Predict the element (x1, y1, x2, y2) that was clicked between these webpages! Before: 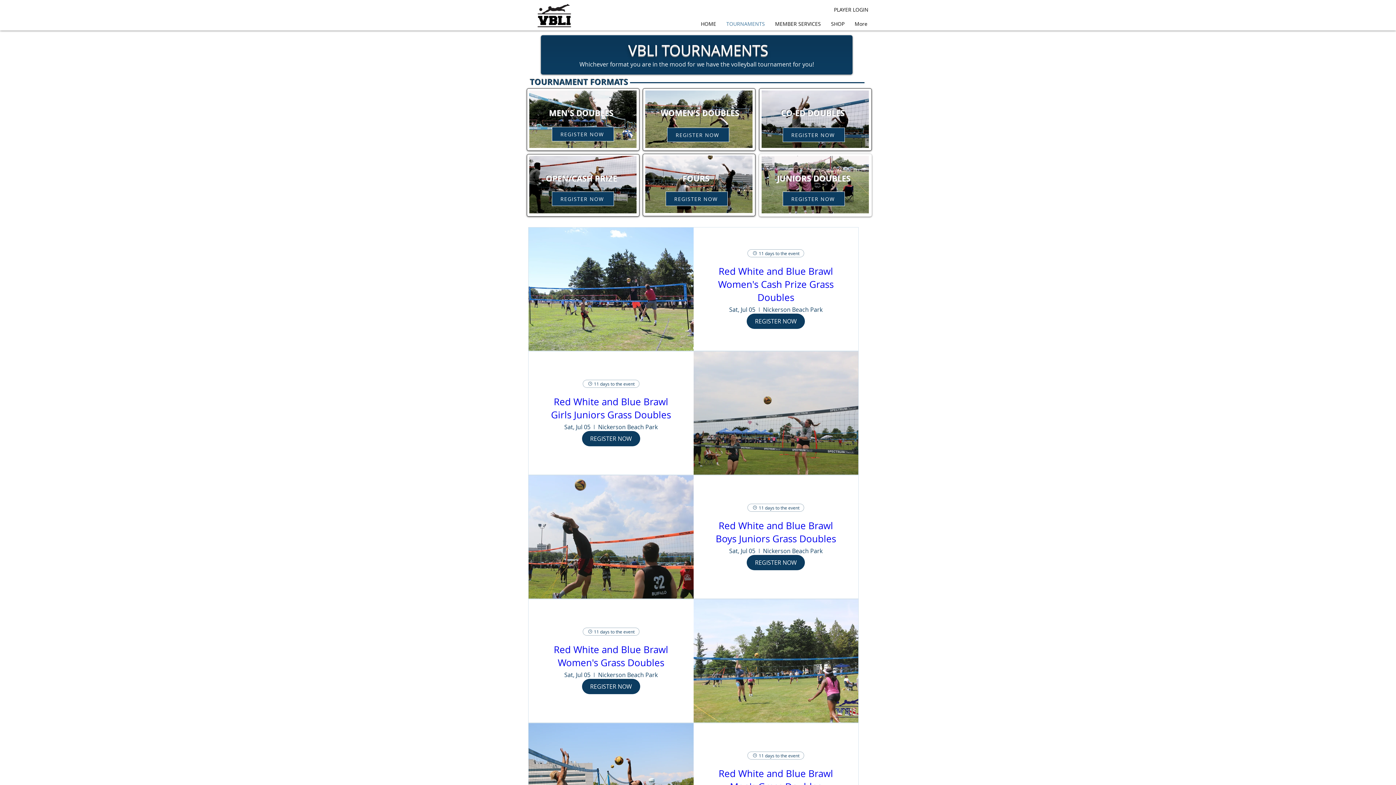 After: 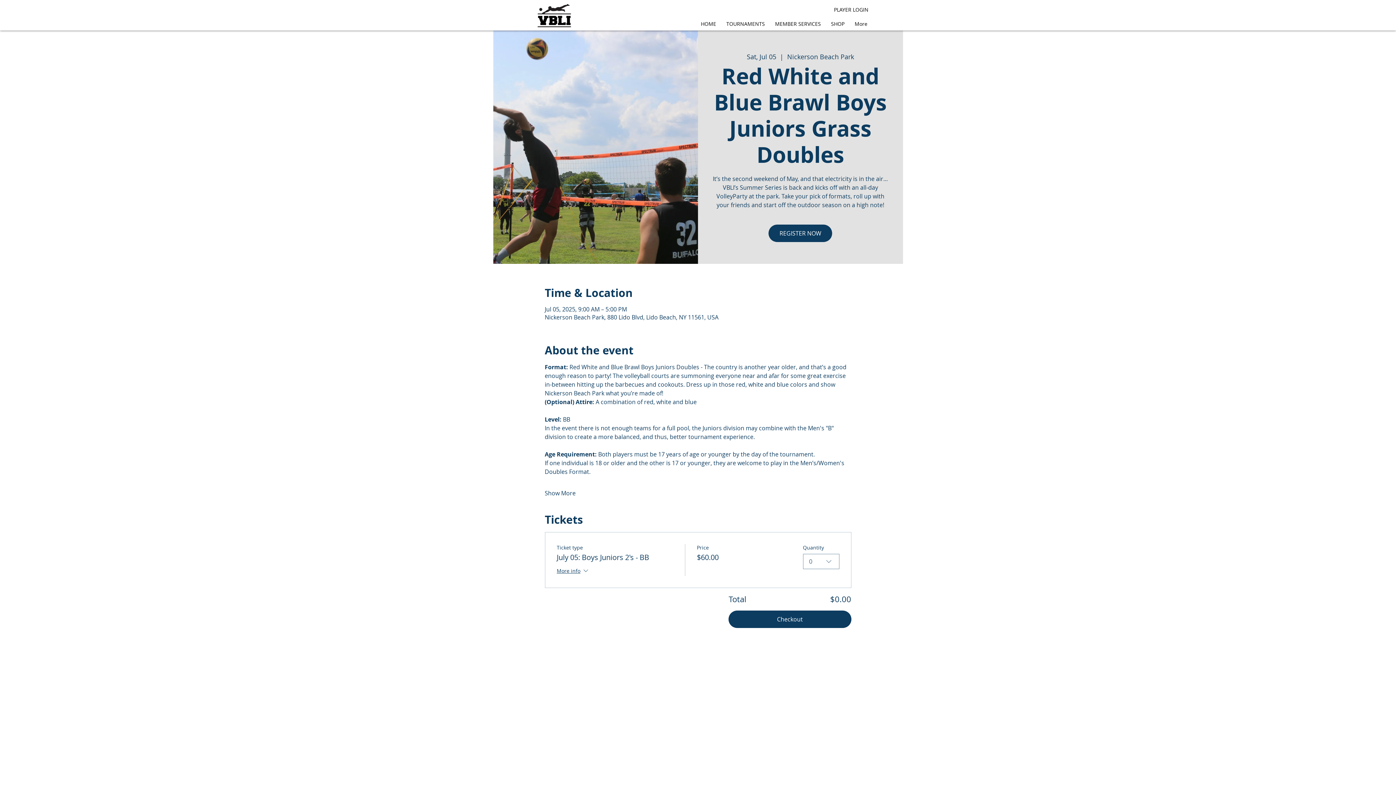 Action: label: Red White and Blue Brawl Boys Juniors Grass Doubles bbox: (715, 519, 836, 545)